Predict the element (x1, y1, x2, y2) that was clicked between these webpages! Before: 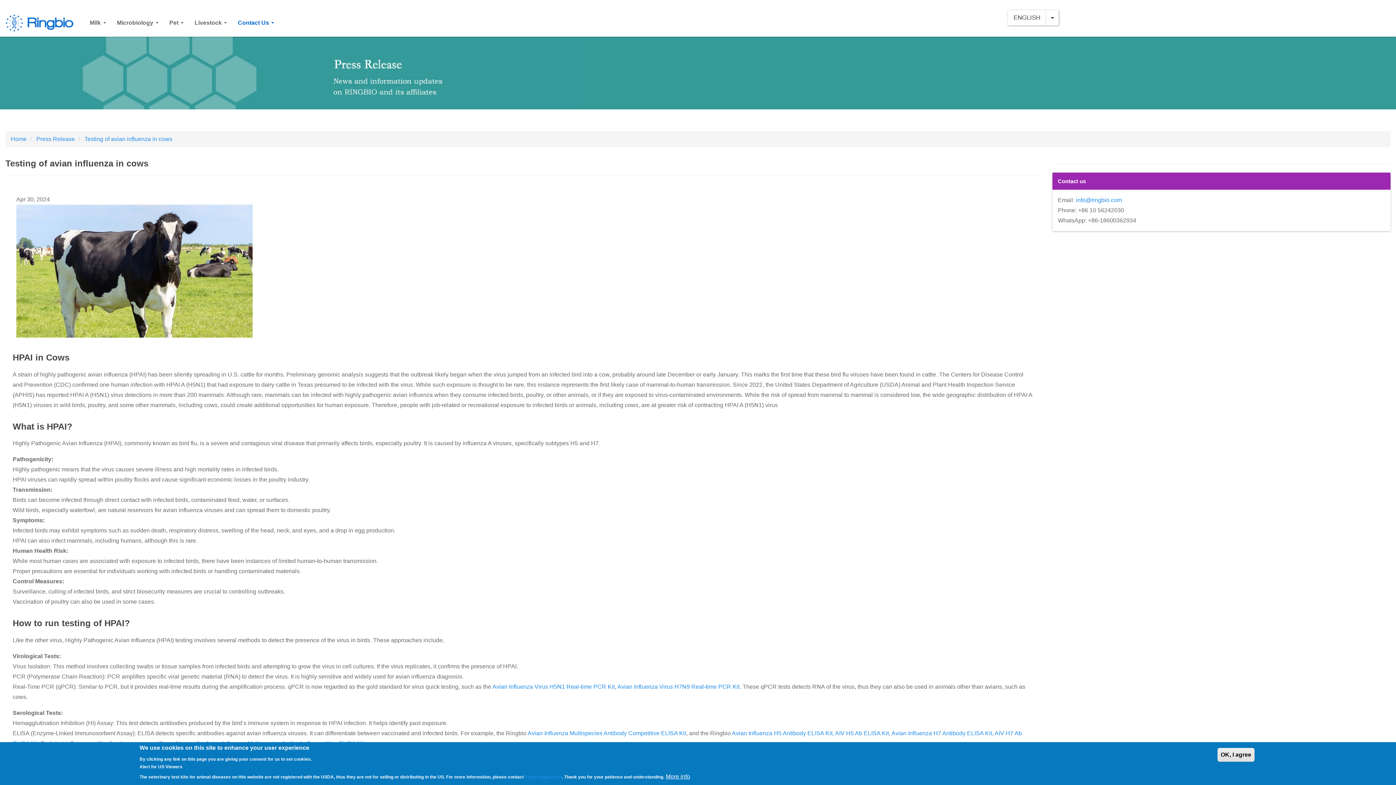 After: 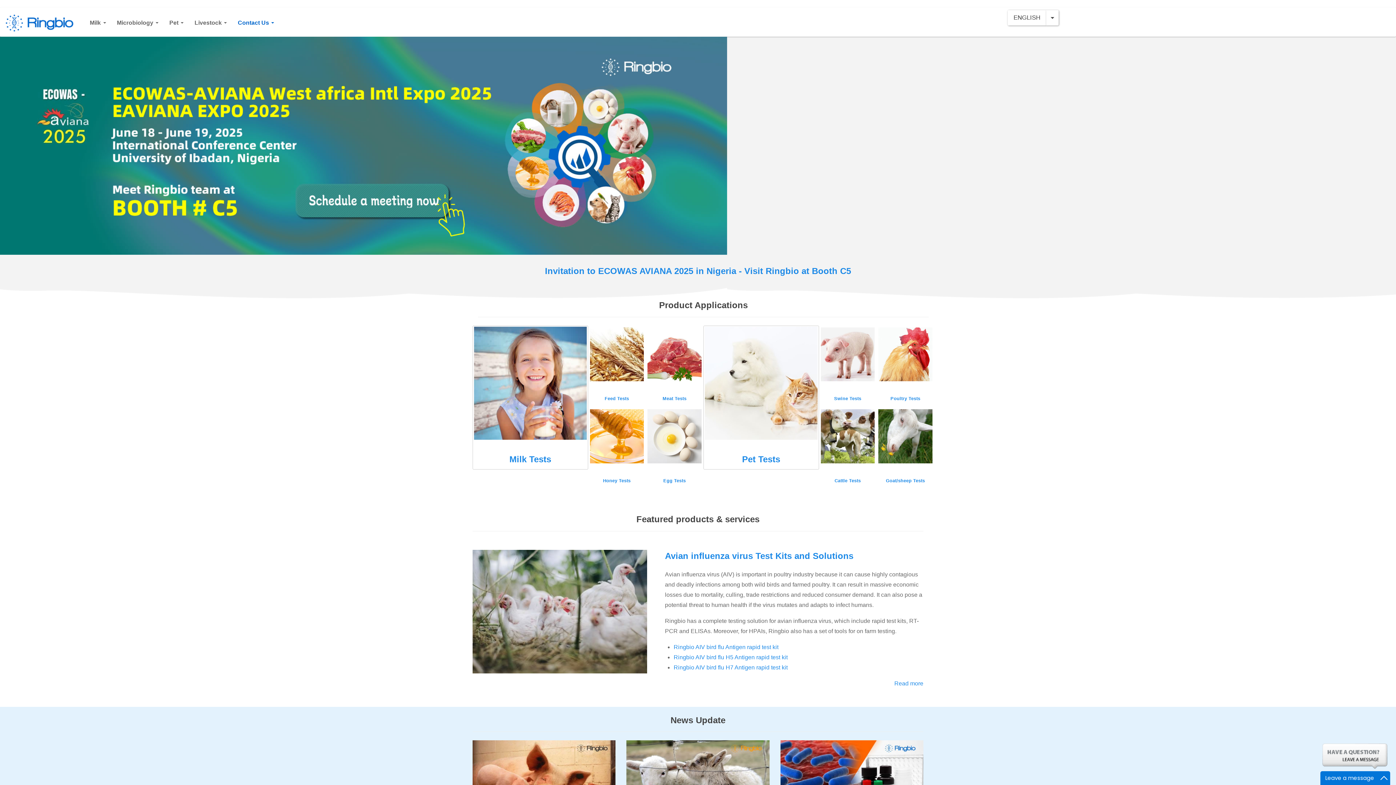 Action: label: Home bbox: (10, 135, 26, 142)